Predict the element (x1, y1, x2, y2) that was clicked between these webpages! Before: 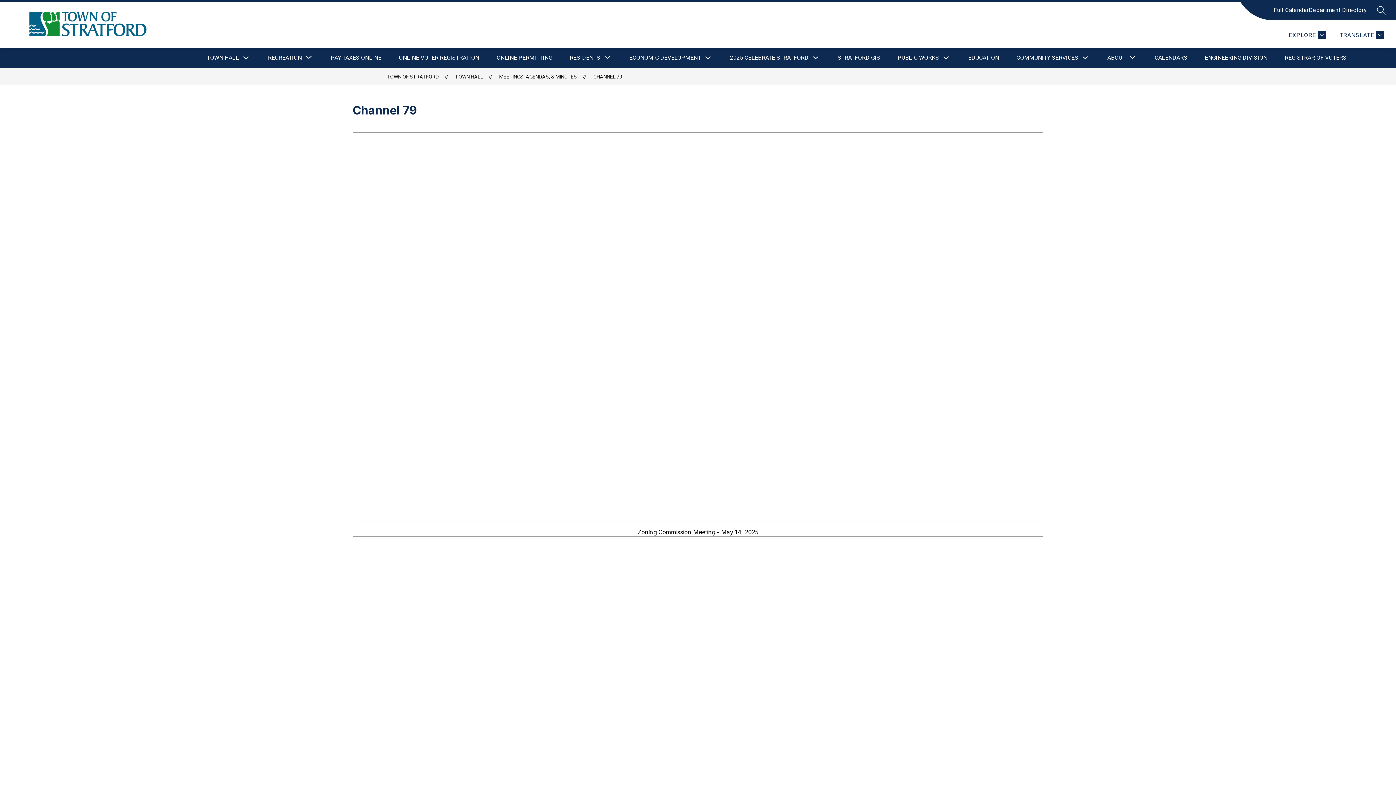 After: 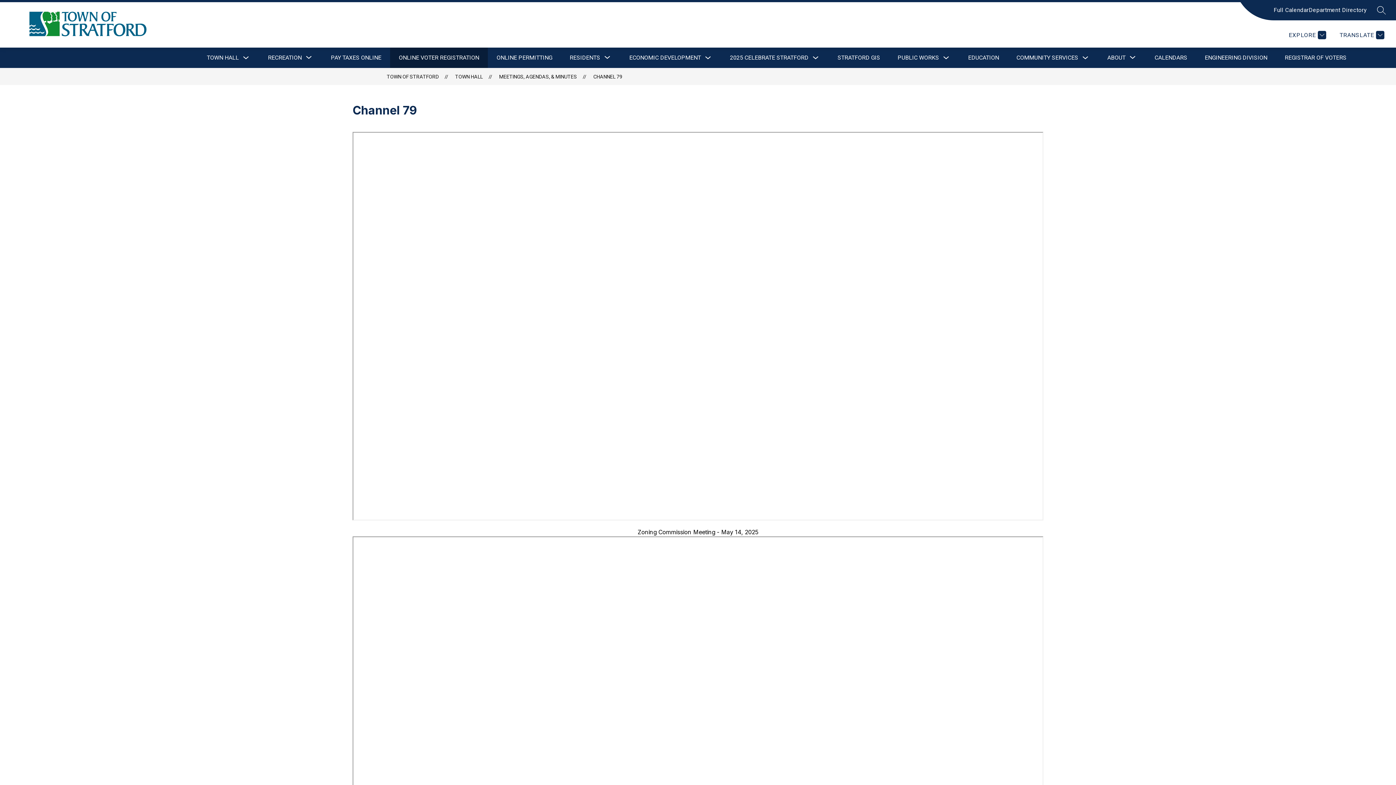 Action: bbox: (398, 54, 479, 61) label: ONLINE VOTER REGISTRATION